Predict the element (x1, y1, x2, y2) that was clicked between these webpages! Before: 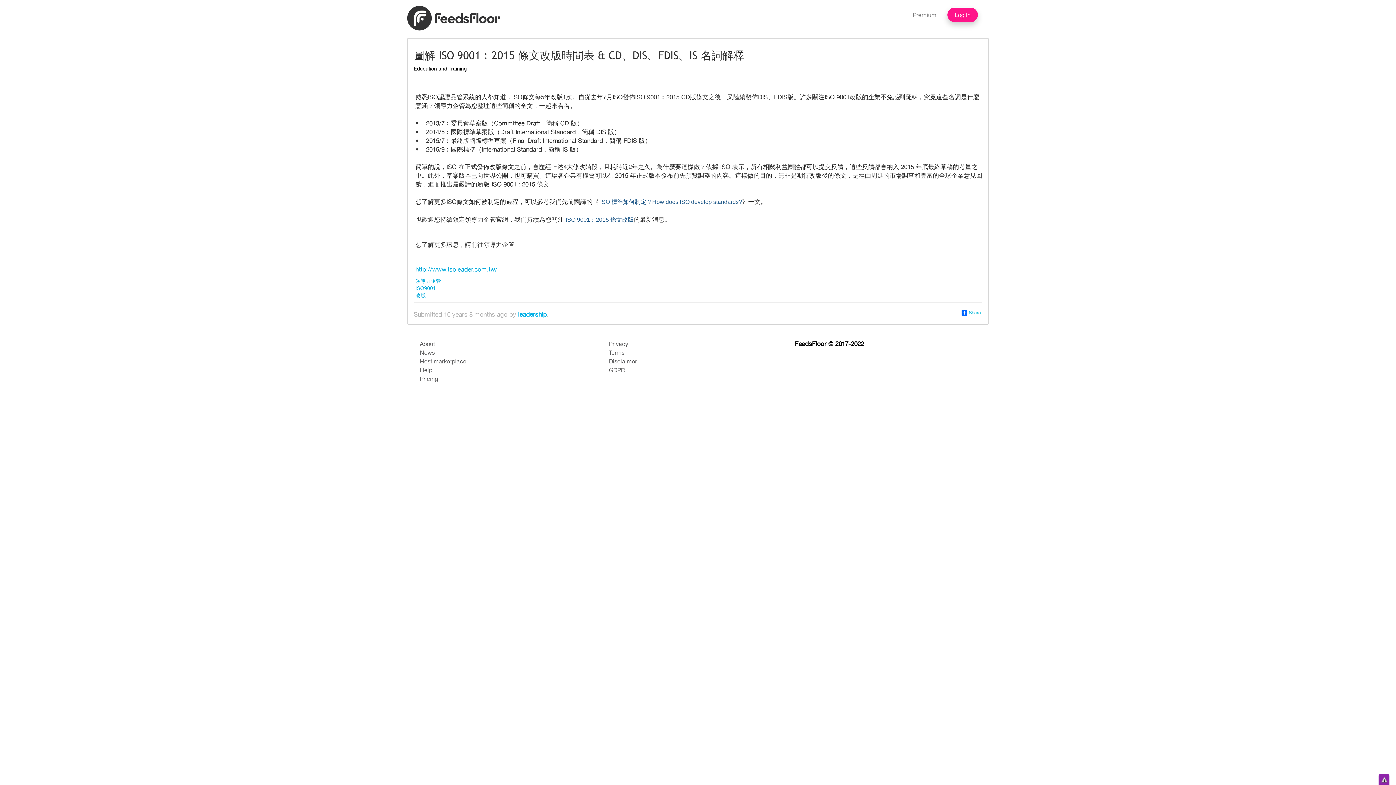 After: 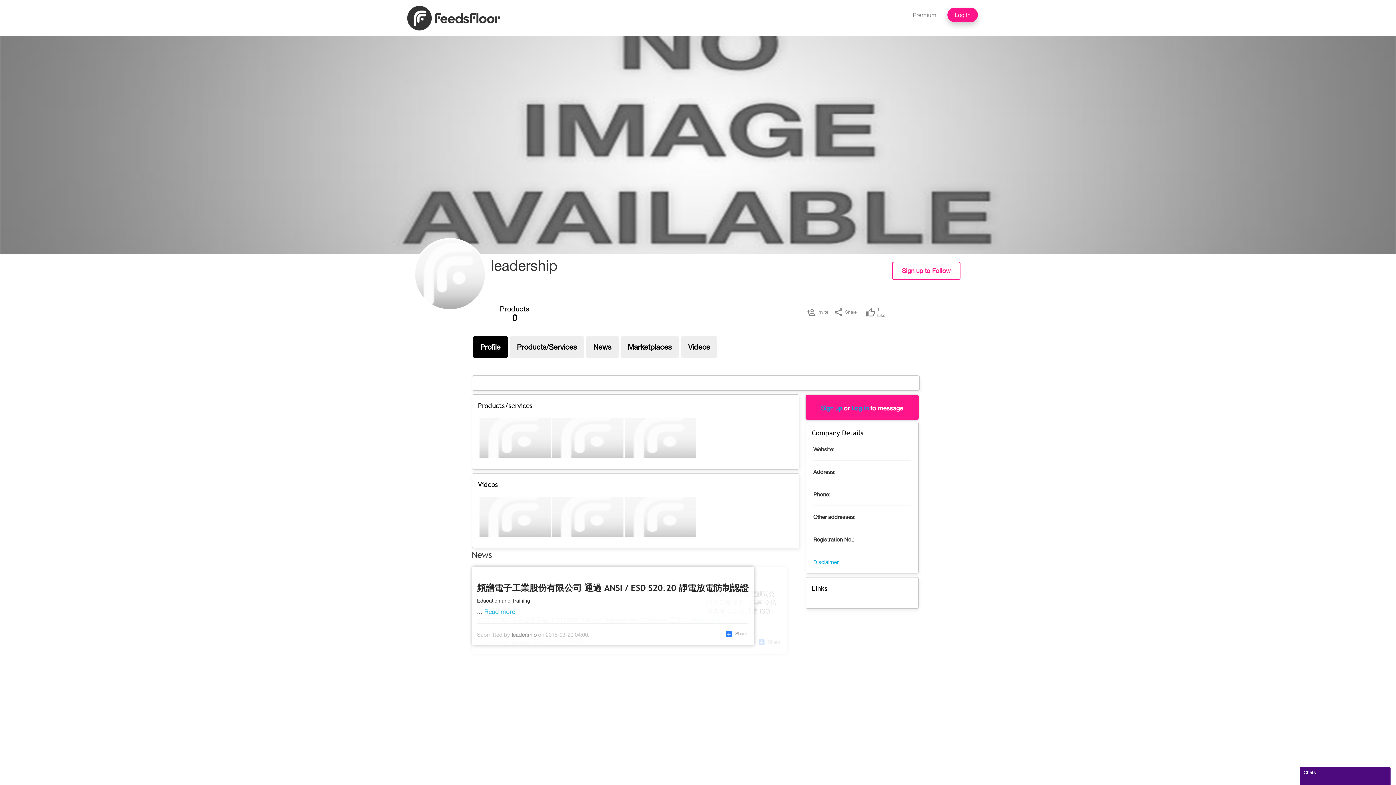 Action: label: leadership bbox: (518, 310, 546, 318)